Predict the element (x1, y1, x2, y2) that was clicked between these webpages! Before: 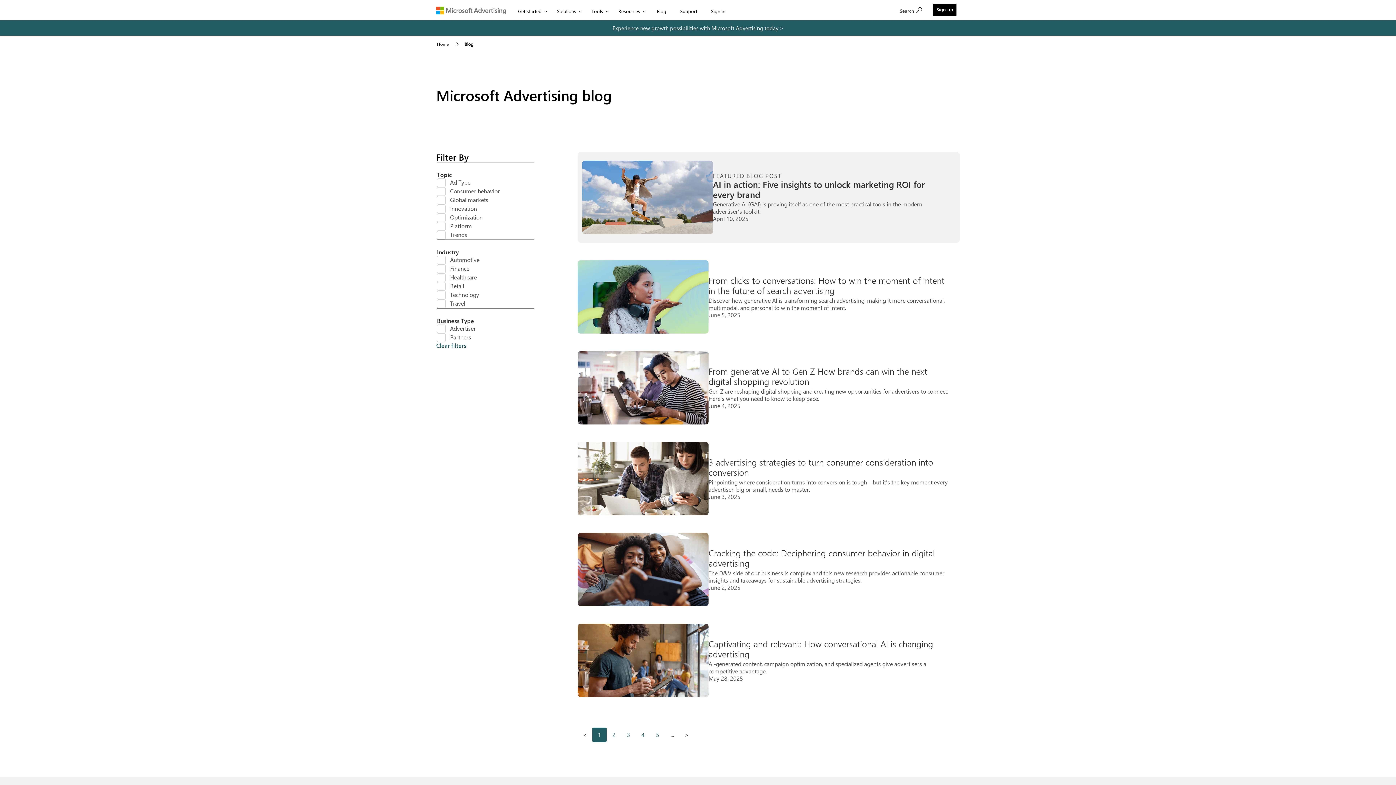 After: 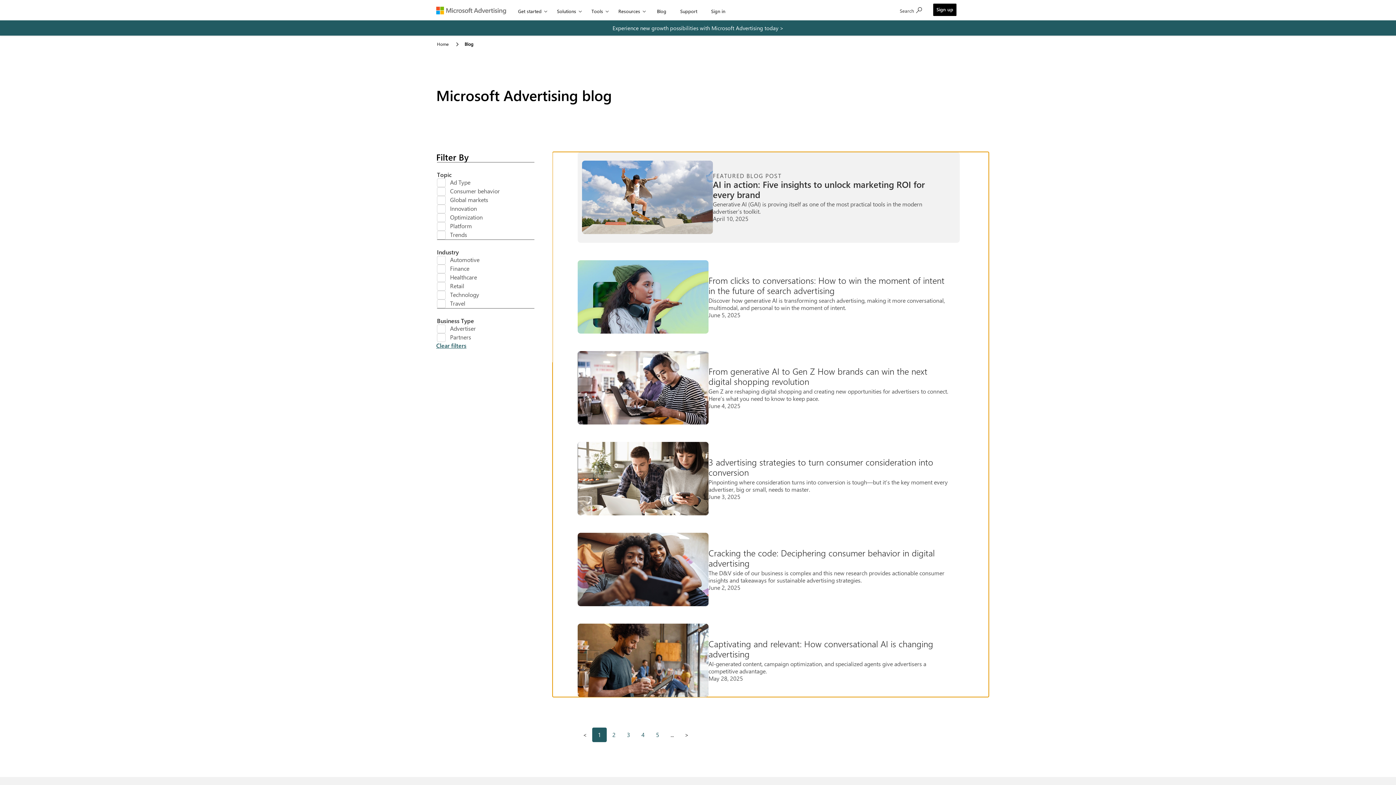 Action: bbox: (436, 342, 466, 349) label: Clear filters